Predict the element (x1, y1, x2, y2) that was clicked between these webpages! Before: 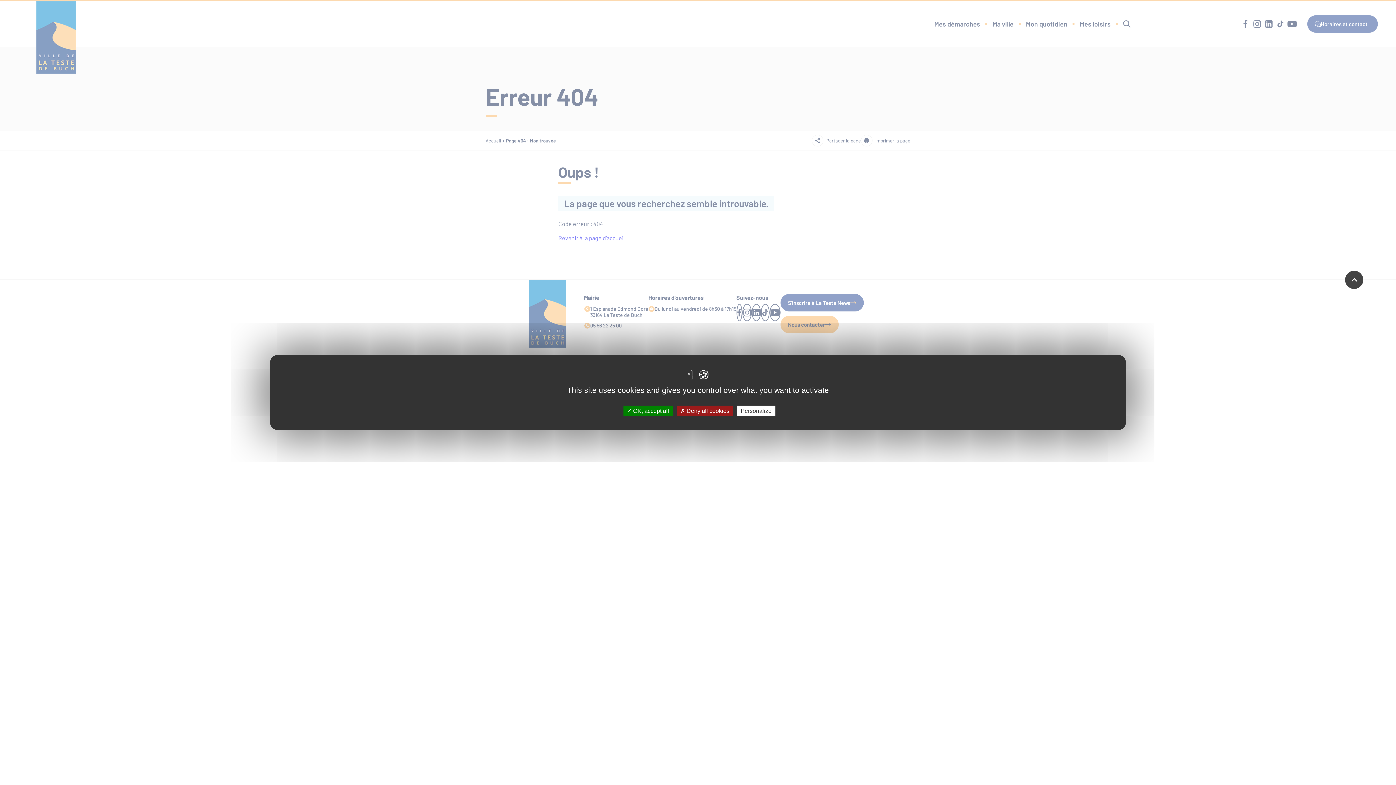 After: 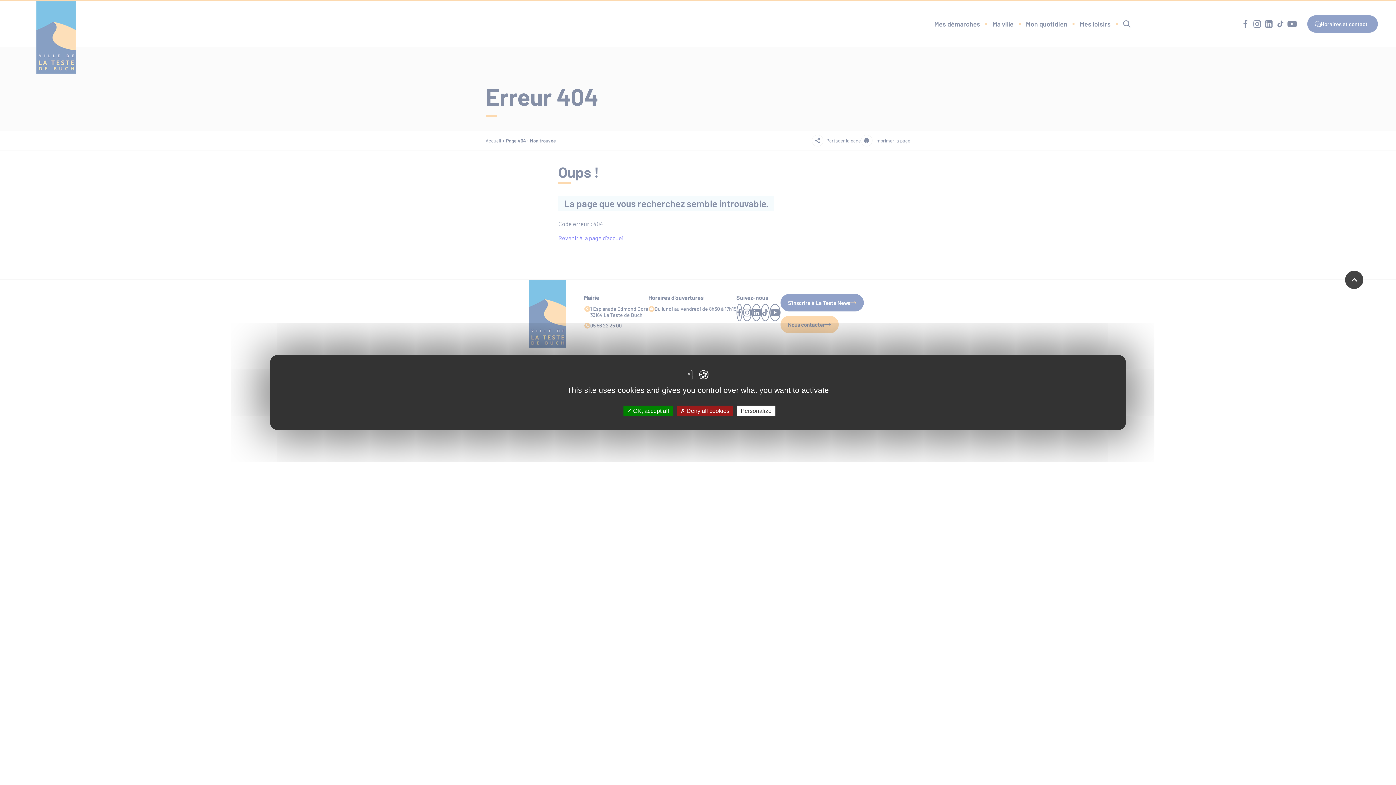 Action: bbox: (1345, 270, 1363, 289)